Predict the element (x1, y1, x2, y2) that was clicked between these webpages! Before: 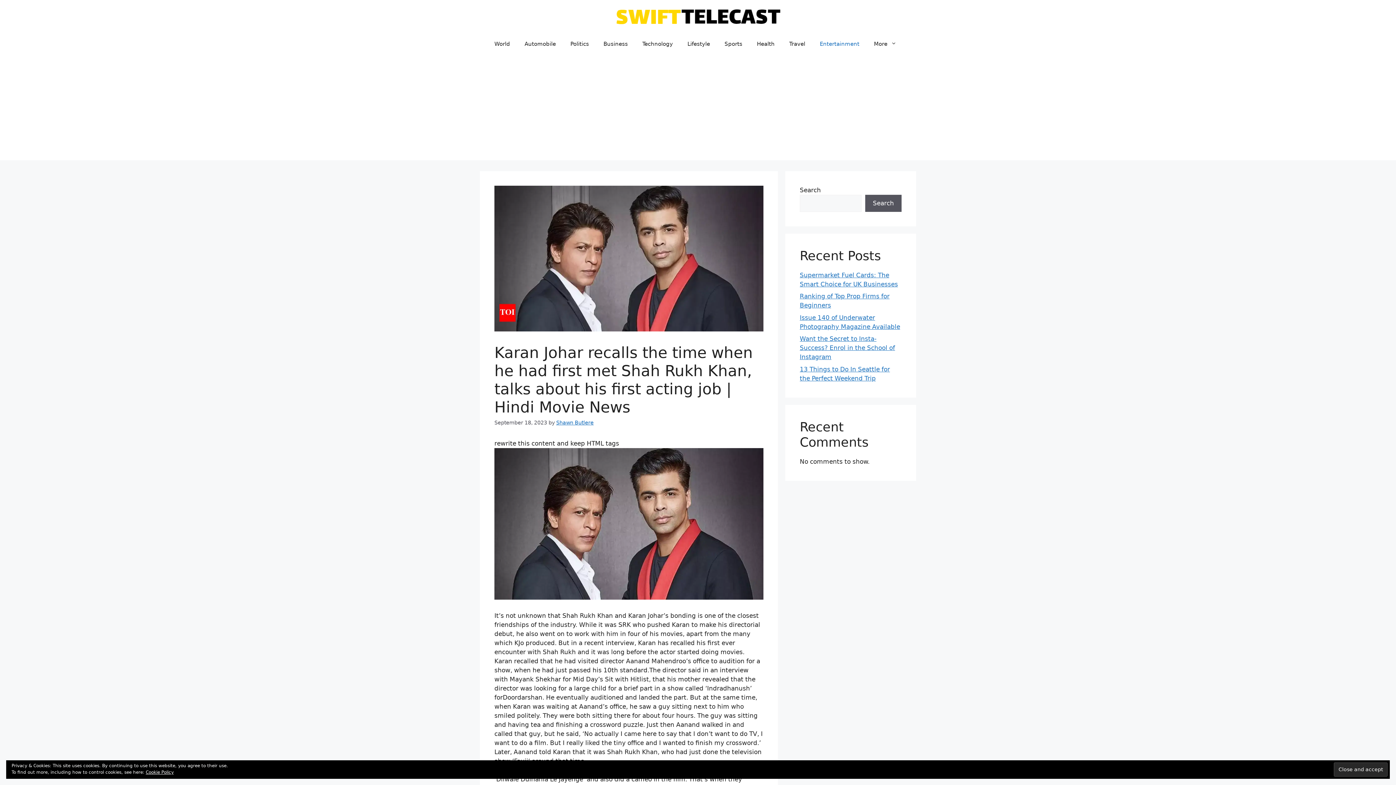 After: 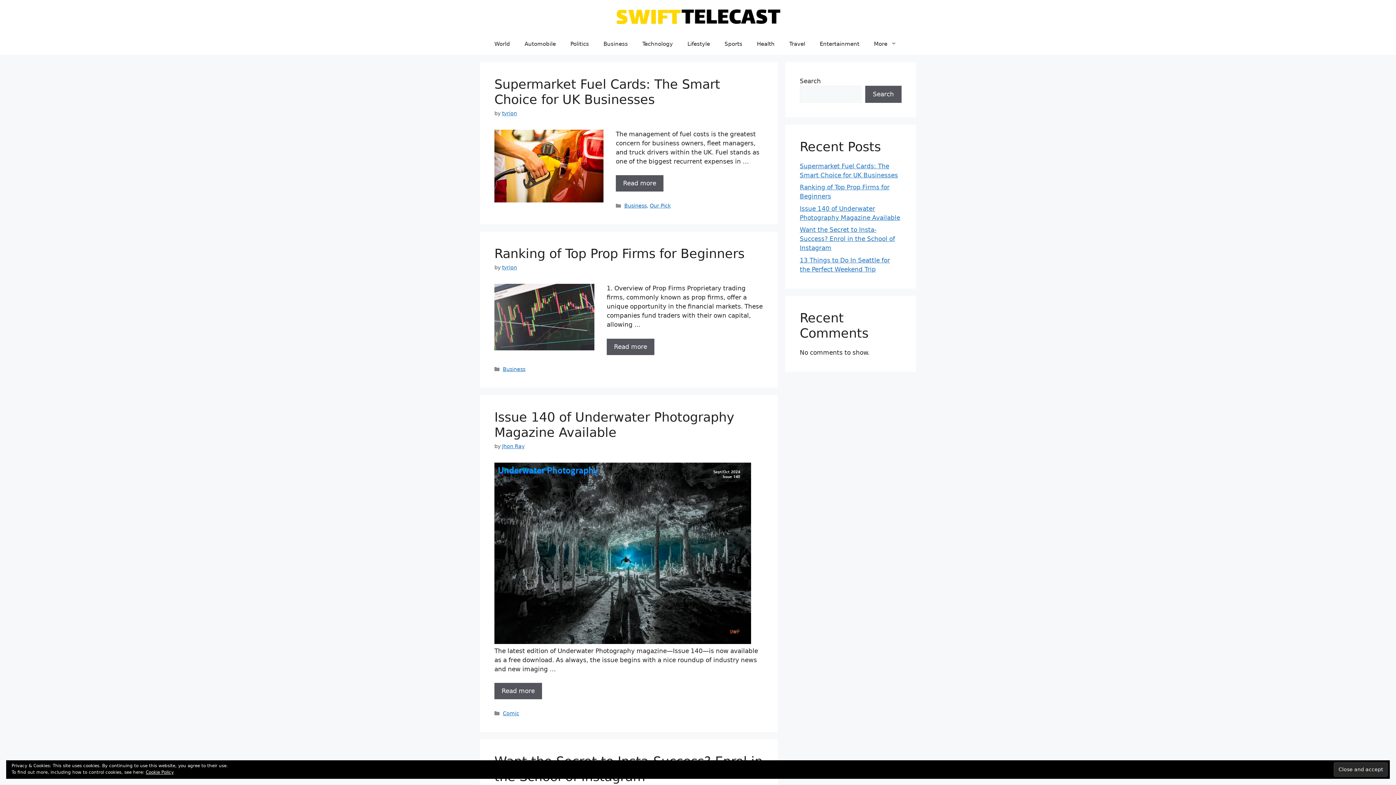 Action: bbox: (614, 12, 781, 19)